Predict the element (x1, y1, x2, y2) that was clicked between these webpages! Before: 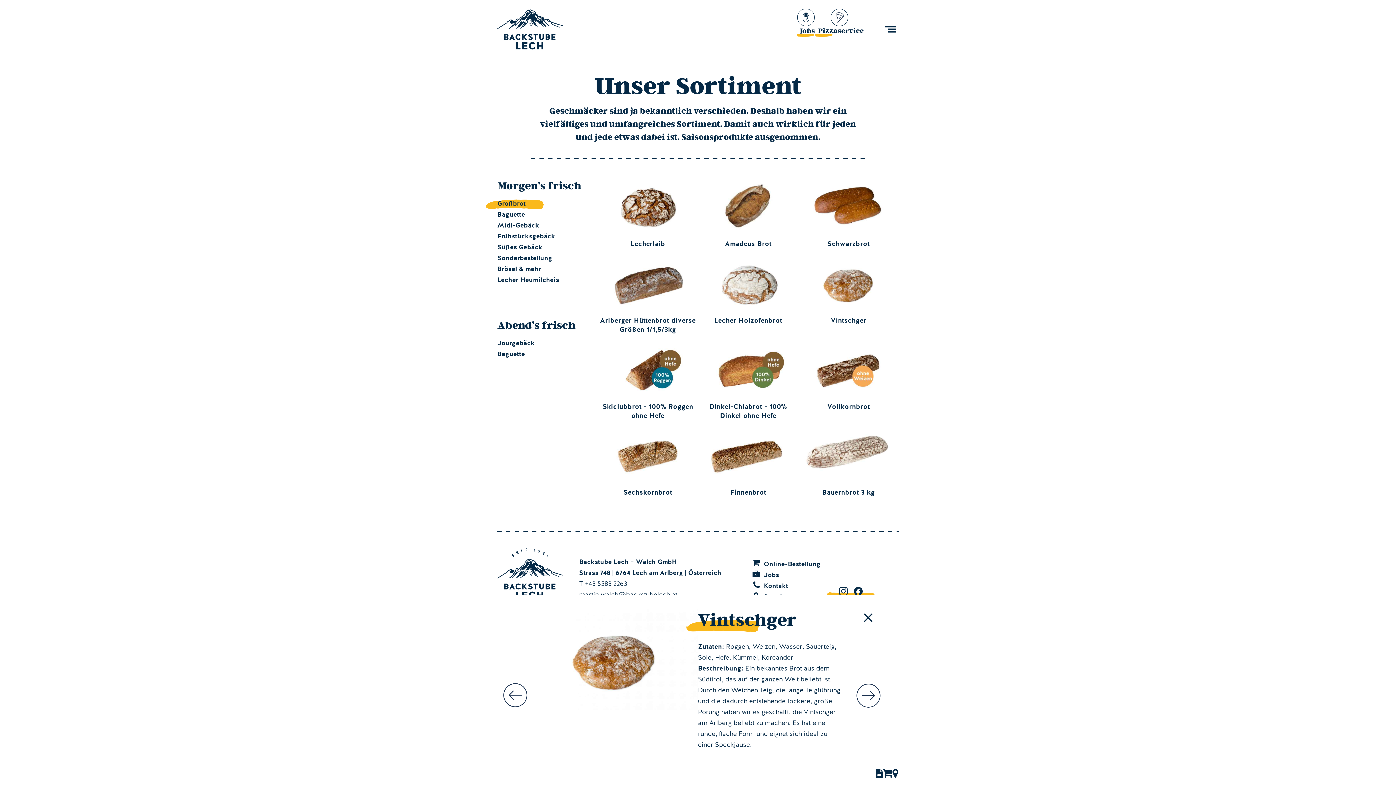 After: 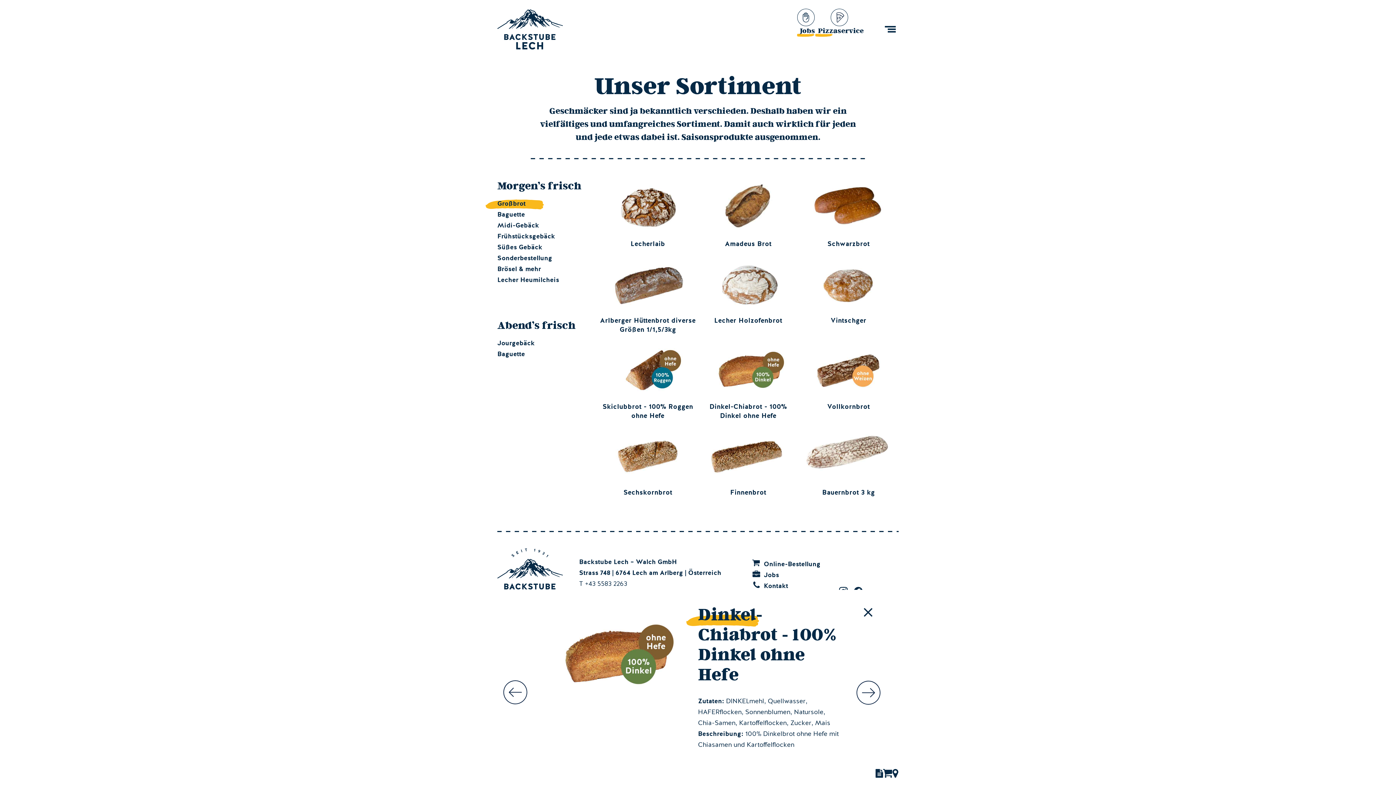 Action: bbox: (698, 395, 798, 420) label: Dinkel-Chiabrot - 100% Dinkel ohne Hefe